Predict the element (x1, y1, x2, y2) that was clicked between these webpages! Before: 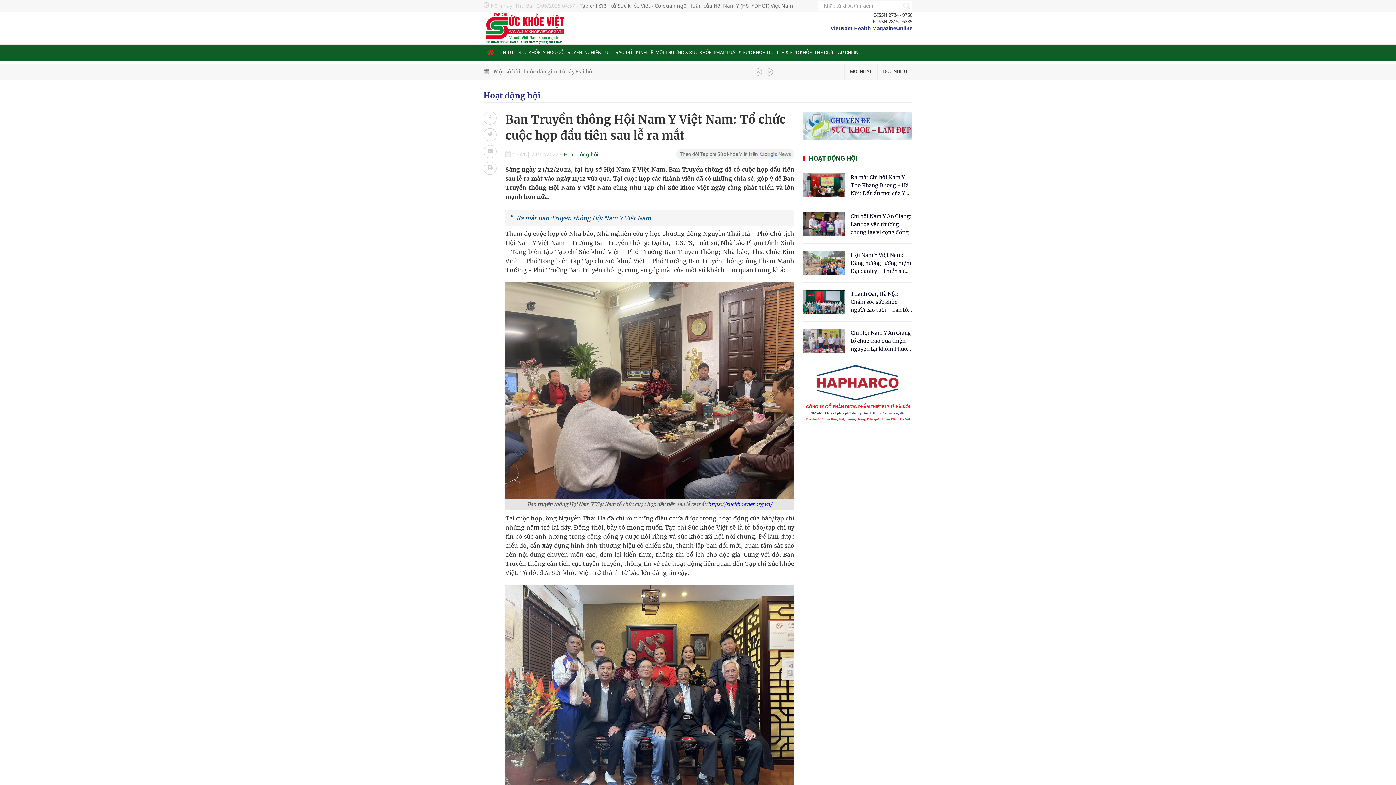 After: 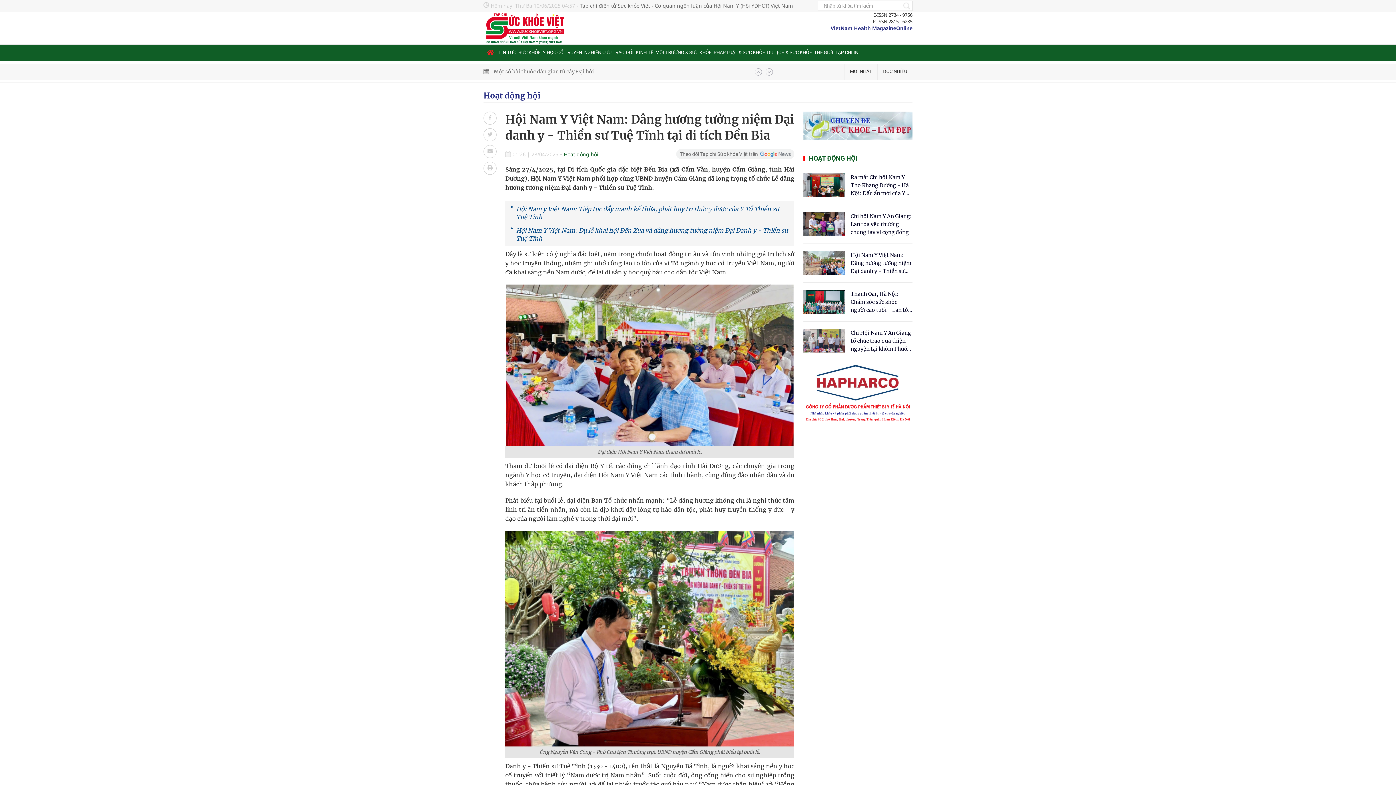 Action: label: Hội Nam Y Việt Nam: Dâng hương tưởng niệm Đại danh y - Thiền sư Tuệ Tĩnh tại di tích Đền Bia bbox: (850, 251, 912, 275)